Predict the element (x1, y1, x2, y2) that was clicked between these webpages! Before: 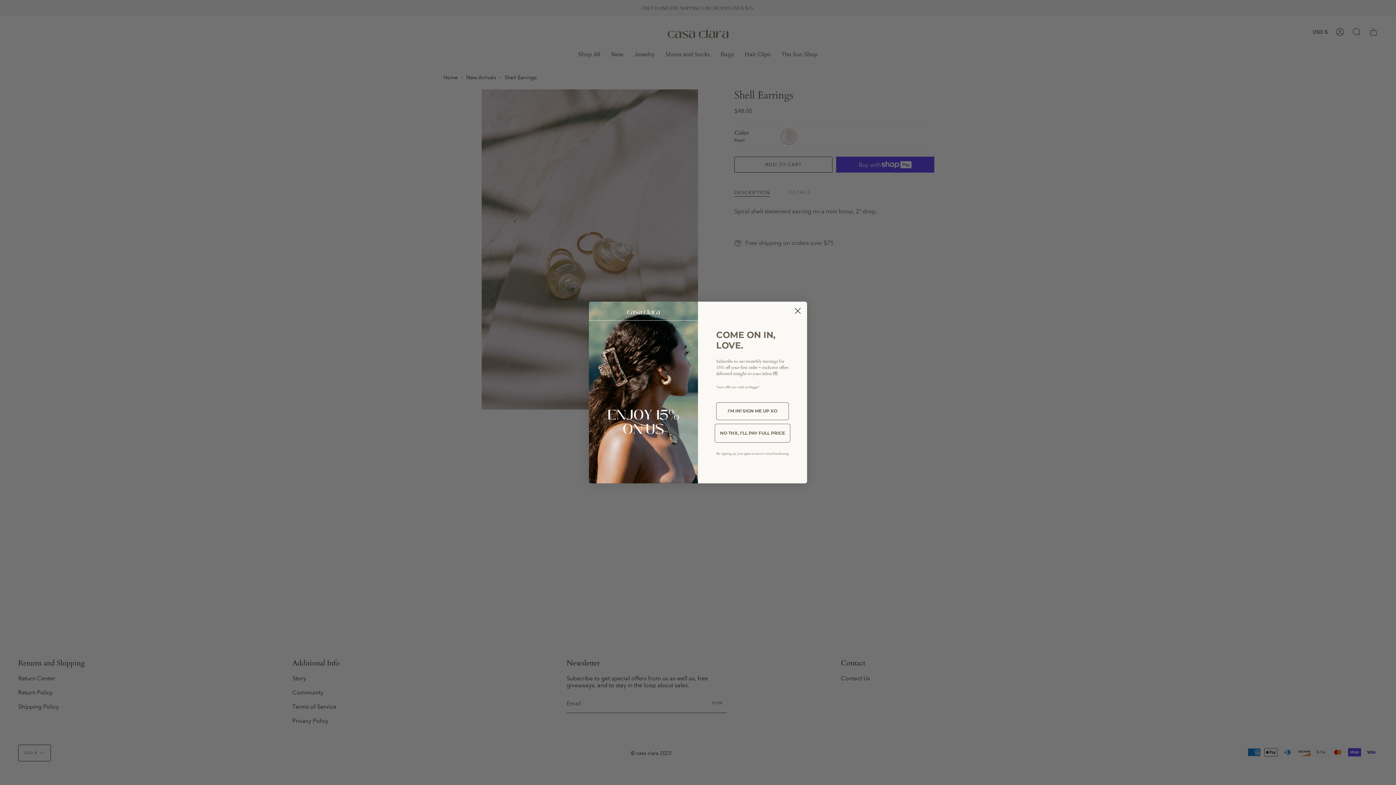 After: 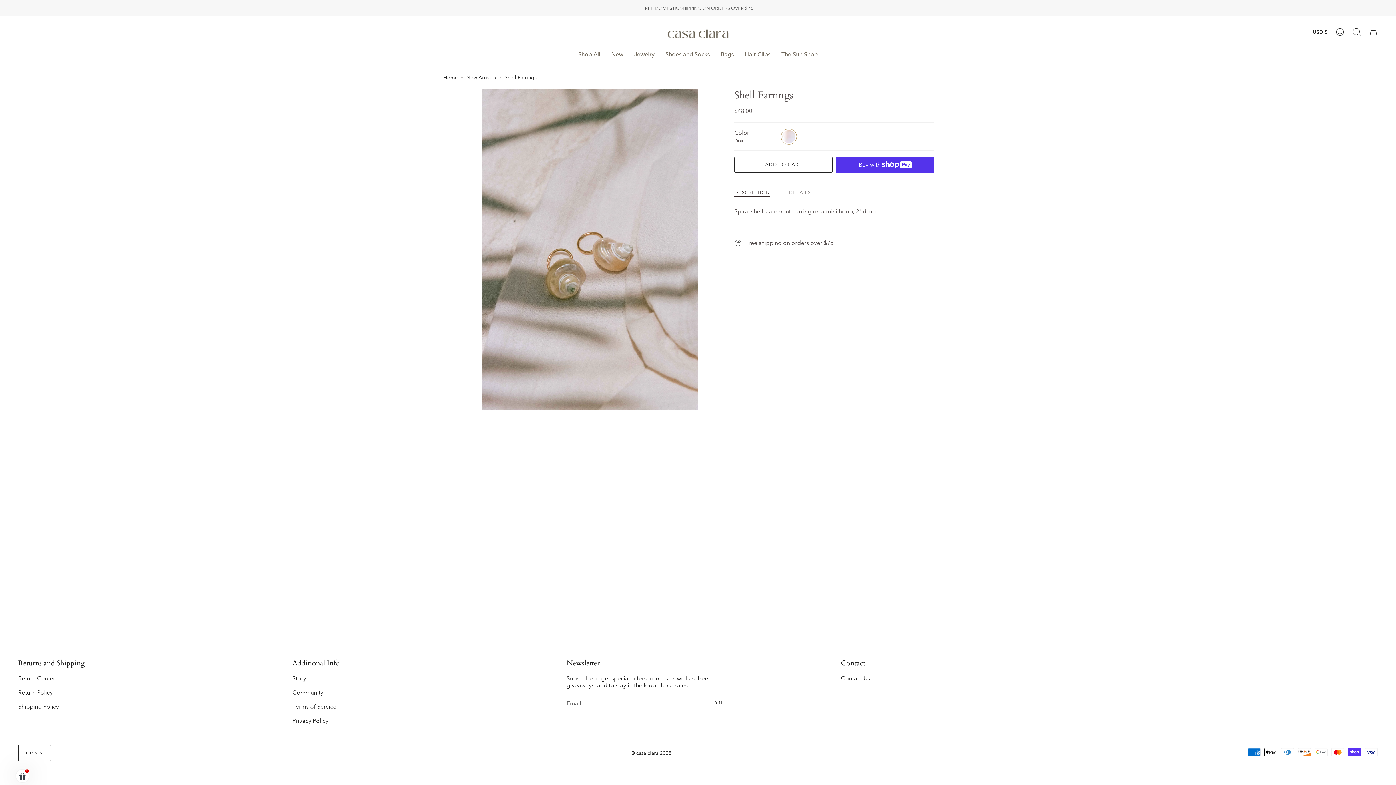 Action: label: Close dialog bbox: (791, 324, 804, 337)